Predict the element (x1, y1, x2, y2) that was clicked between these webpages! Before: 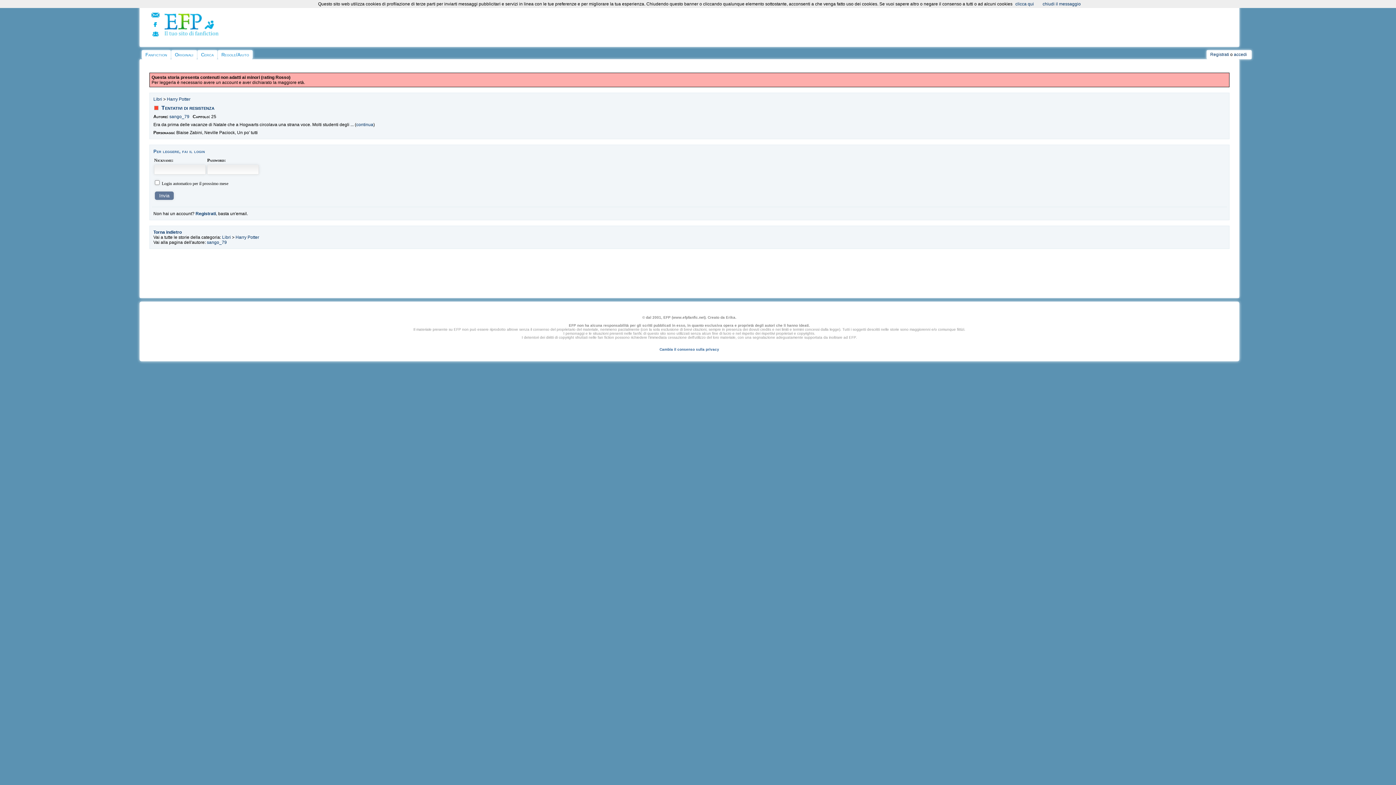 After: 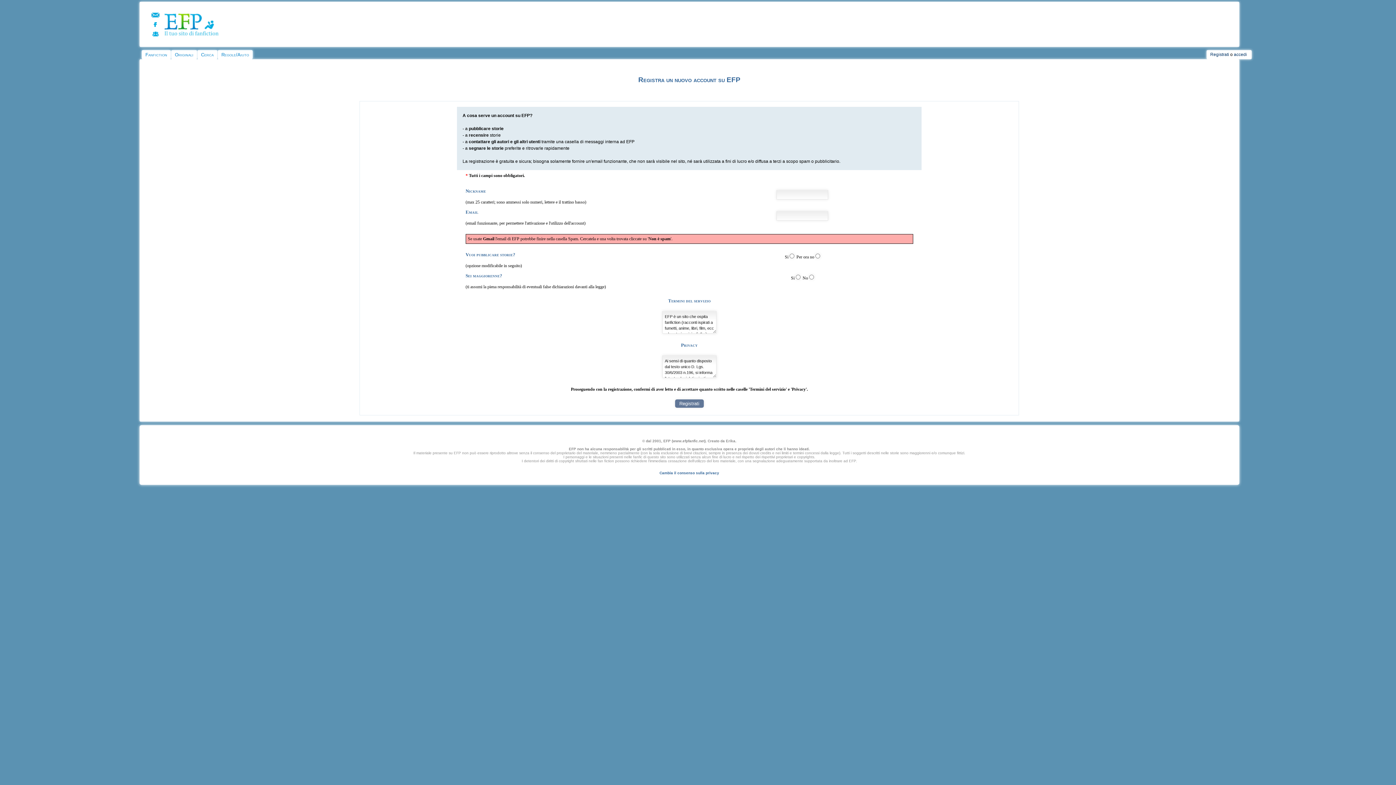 Action: label: Registrati bbox: (1210, 52, 1229, 57)